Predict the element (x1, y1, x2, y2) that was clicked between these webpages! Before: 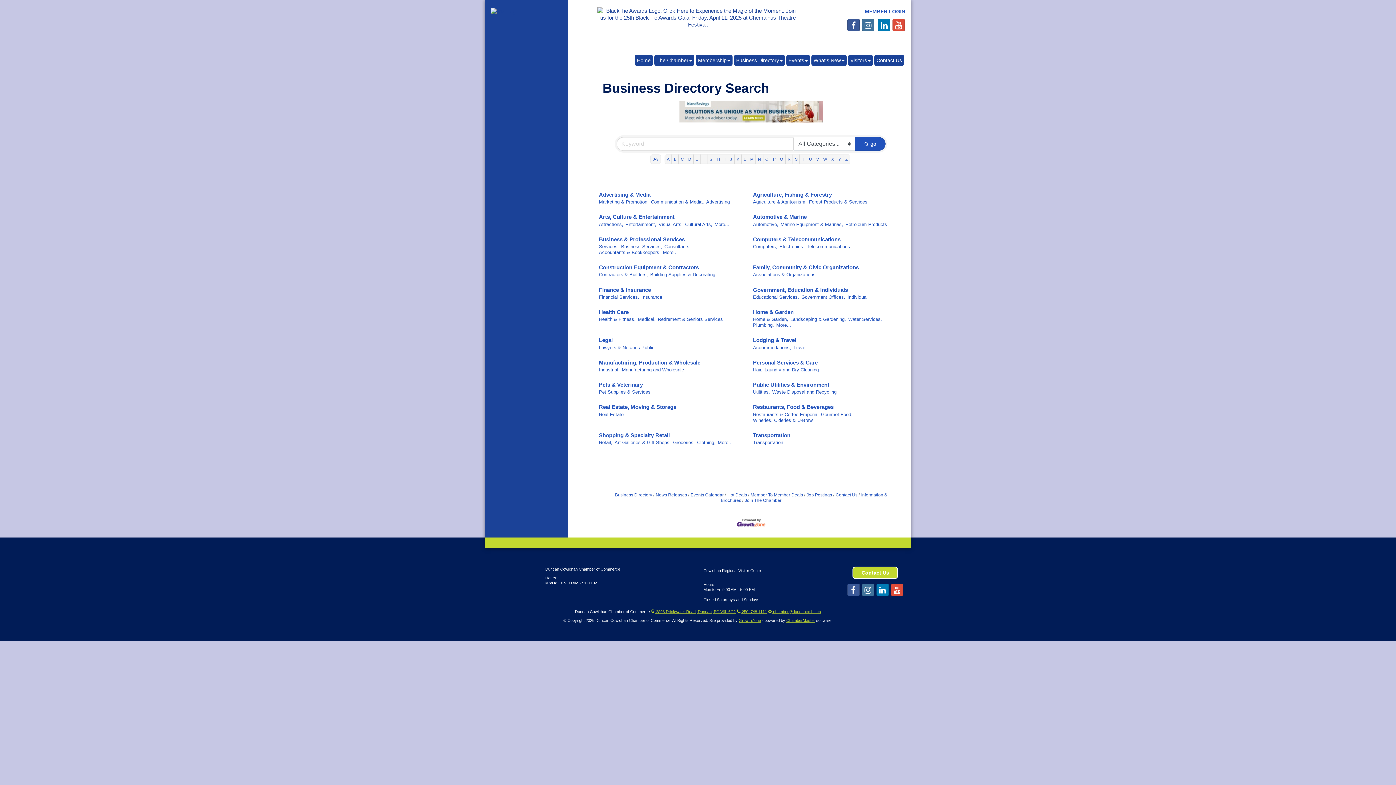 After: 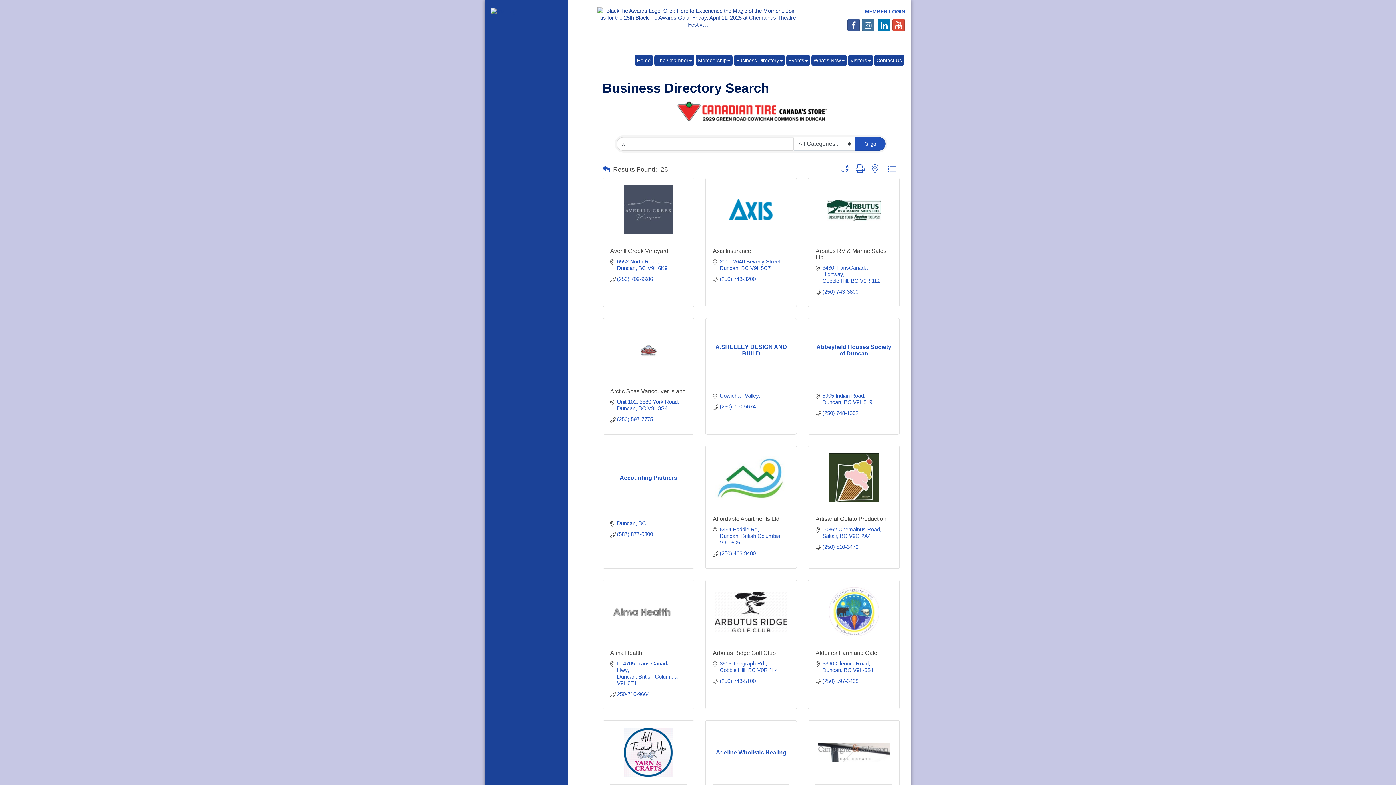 Action: label: Search Submit bbox: (855, 137, 885, 151)